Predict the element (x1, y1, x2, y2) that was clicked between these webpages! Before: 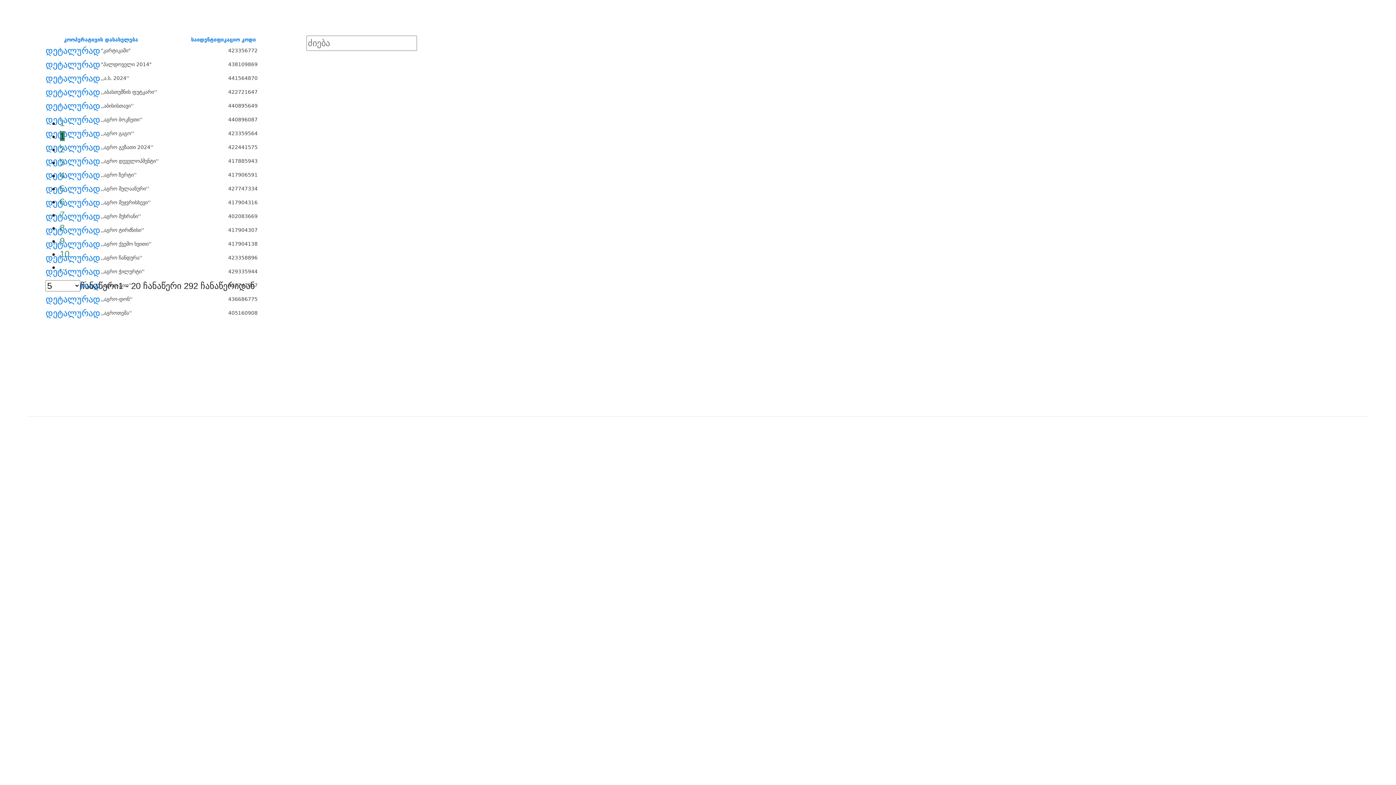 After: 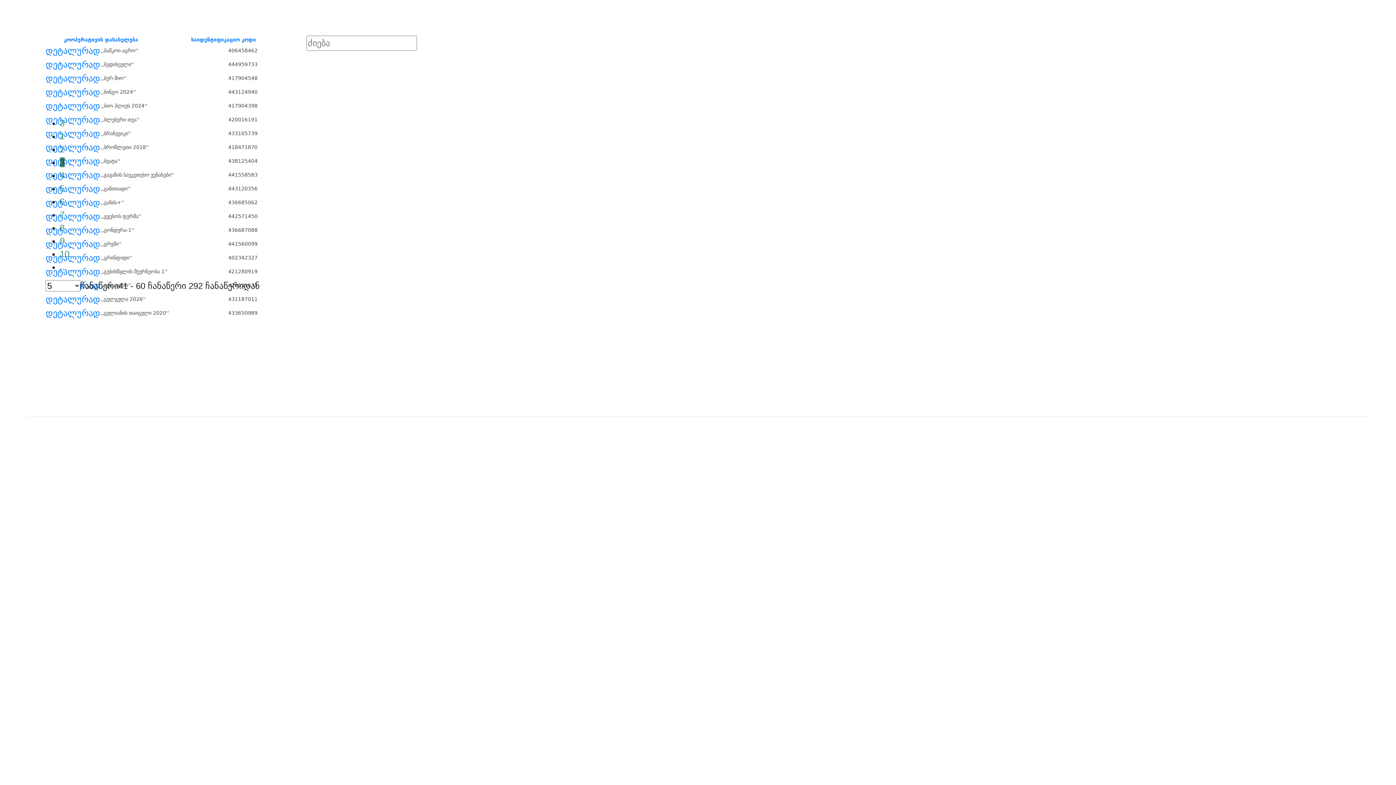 Action: label: 3 bbox: (59, 157, 64, 167)